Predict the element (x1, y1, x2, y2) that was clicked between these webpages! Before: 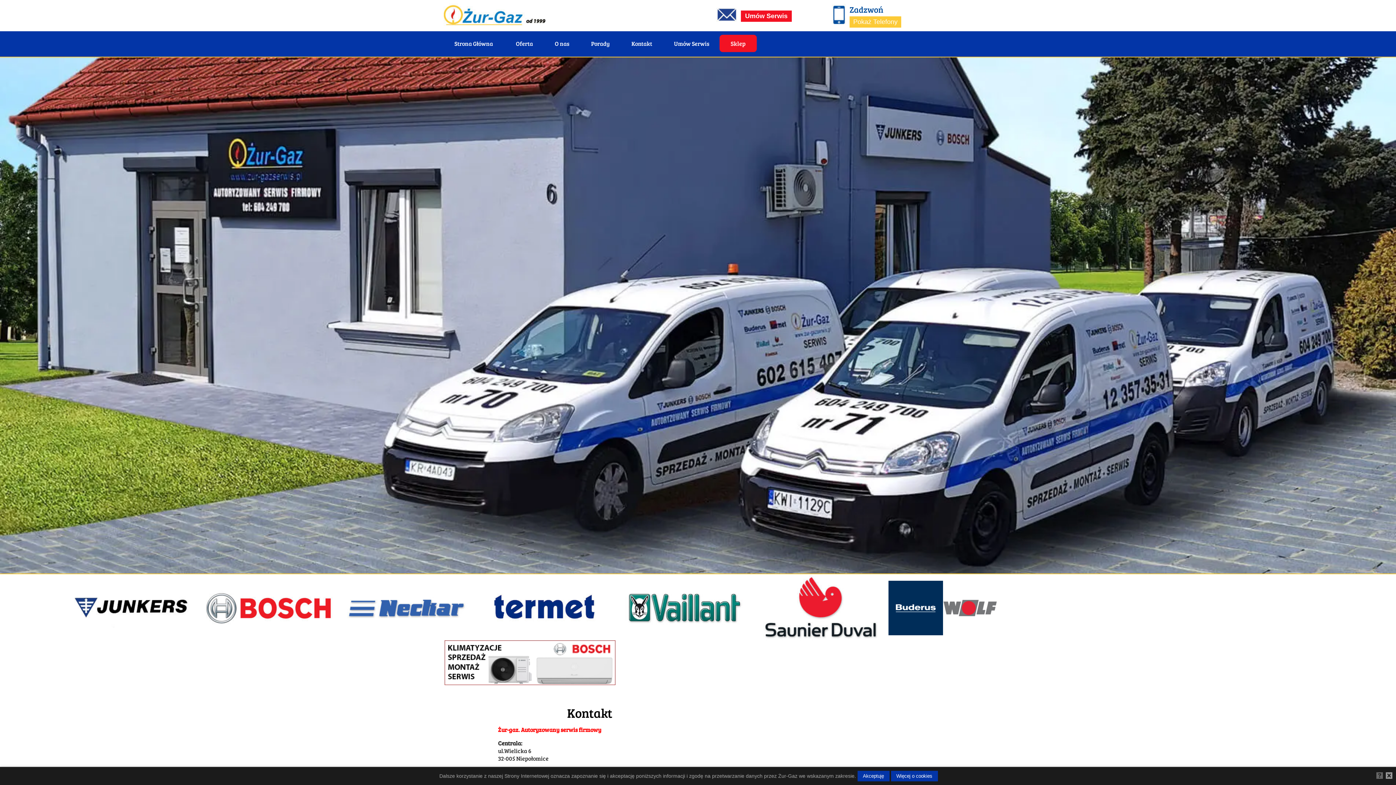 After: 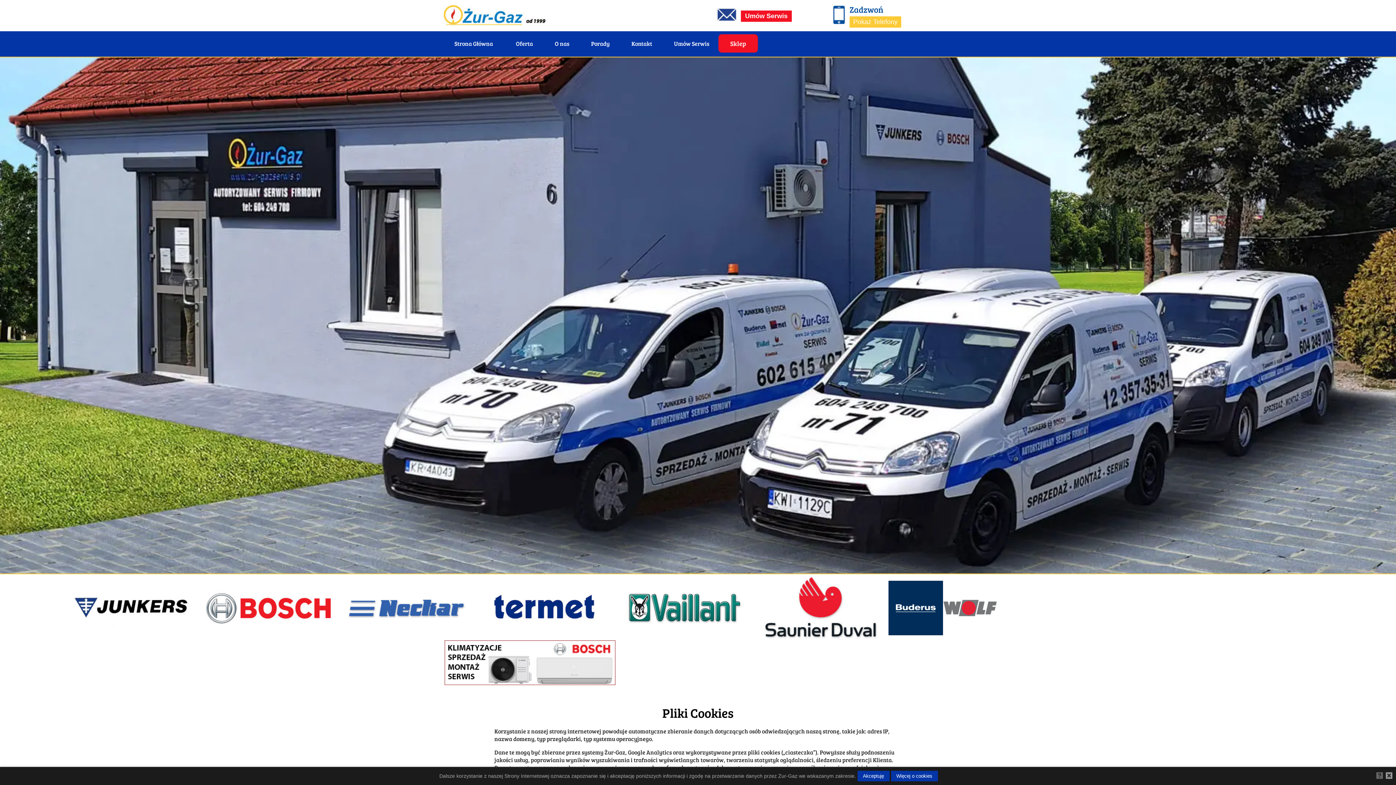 Action: label: Więcej o cookies bbox: (891, 771, 938, 781)